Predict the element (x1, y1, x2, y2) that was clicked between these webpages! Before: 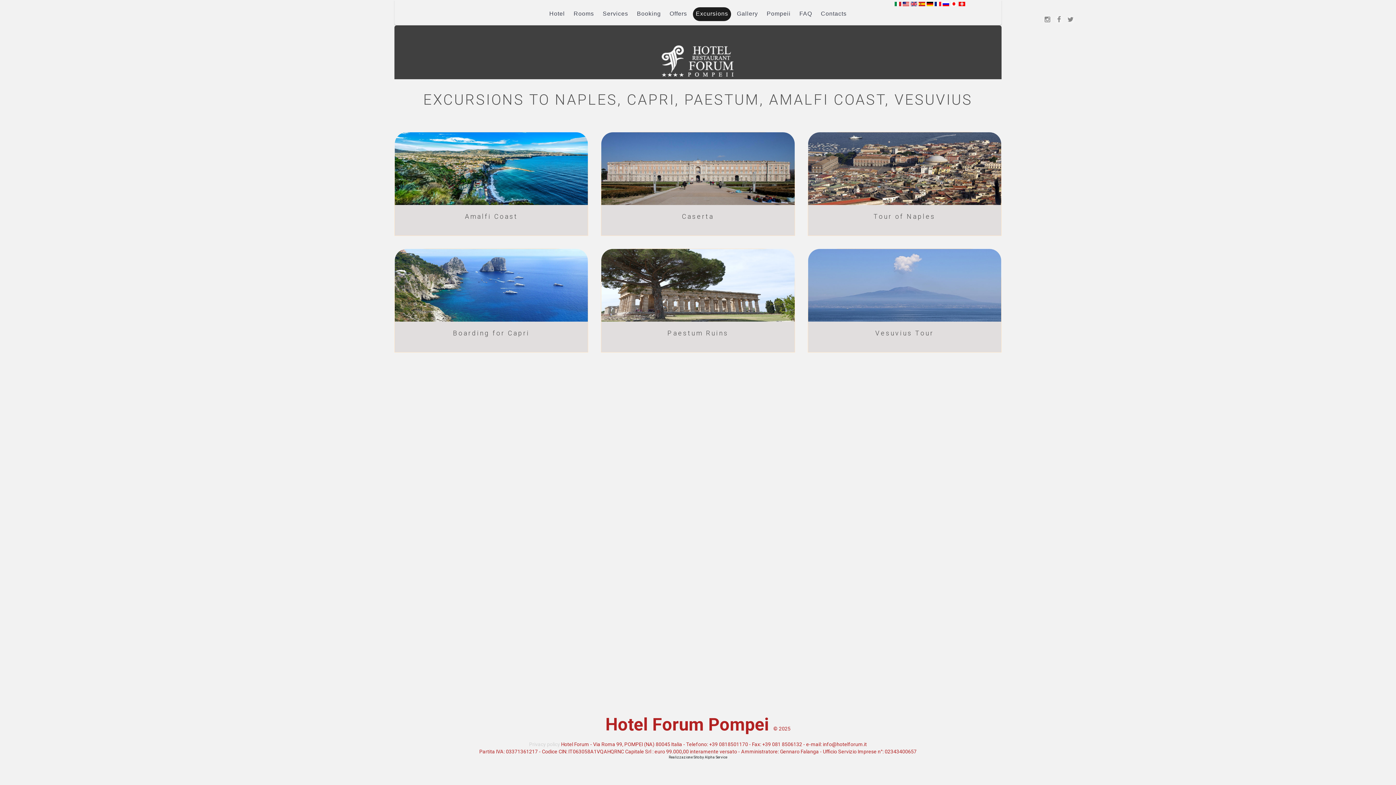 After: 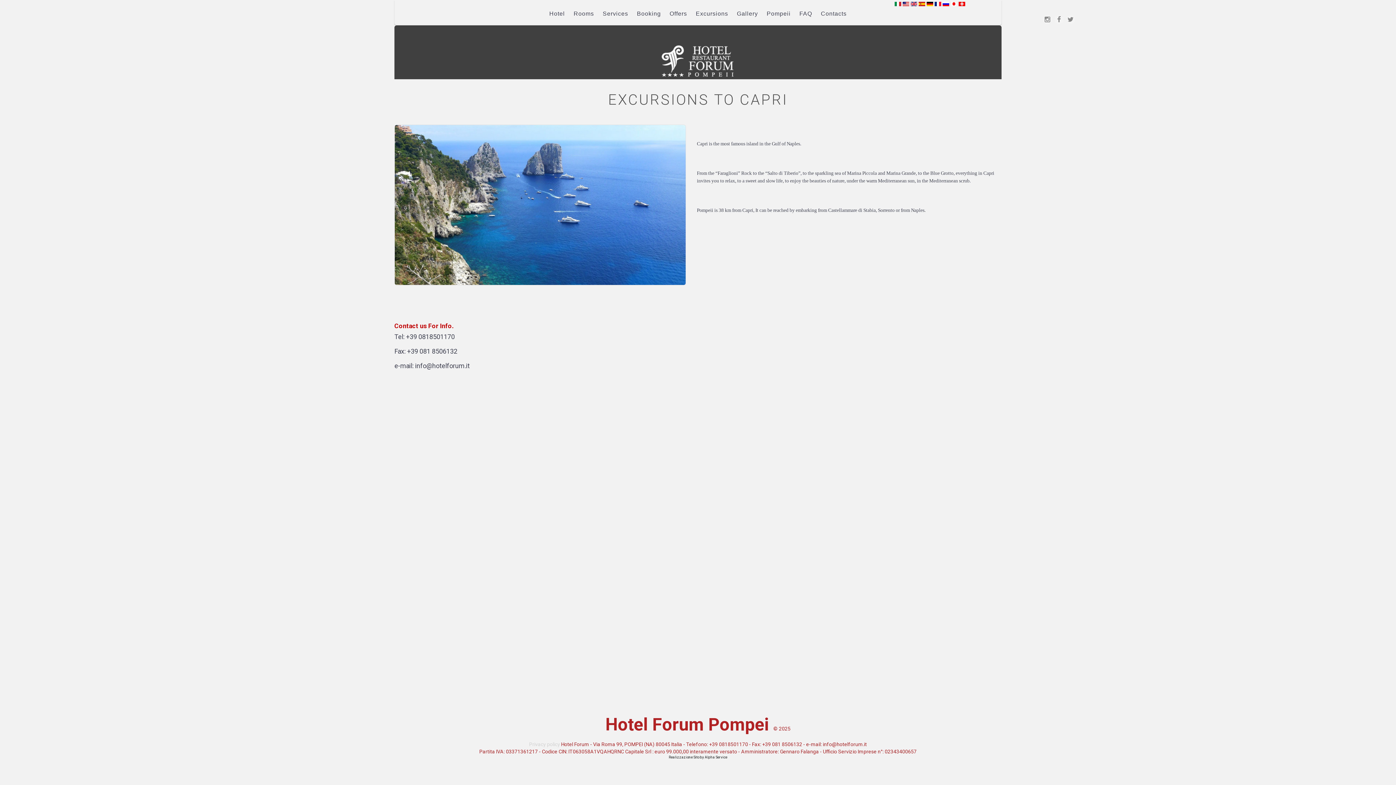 Action: label: Boarding for Capri bbox: (453, 329, 529, 337)